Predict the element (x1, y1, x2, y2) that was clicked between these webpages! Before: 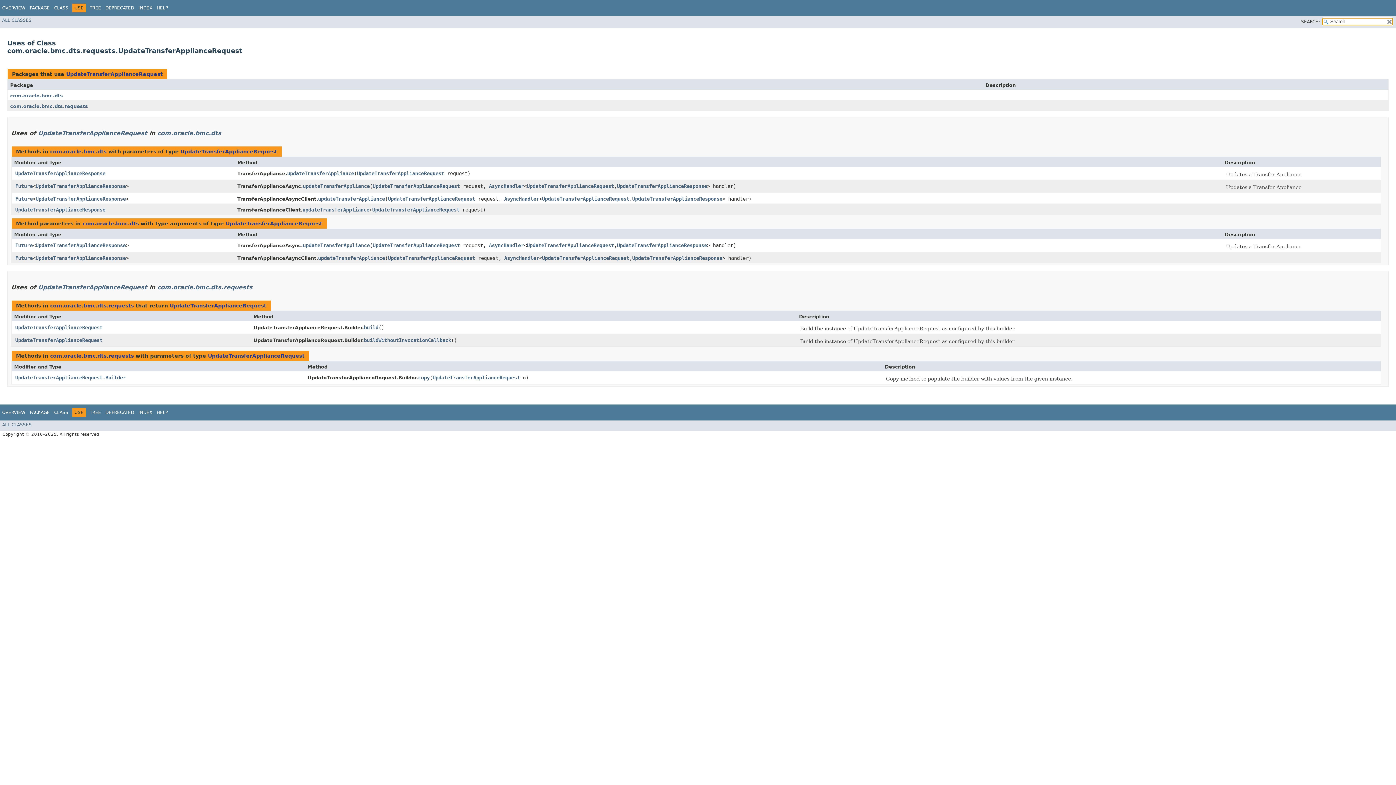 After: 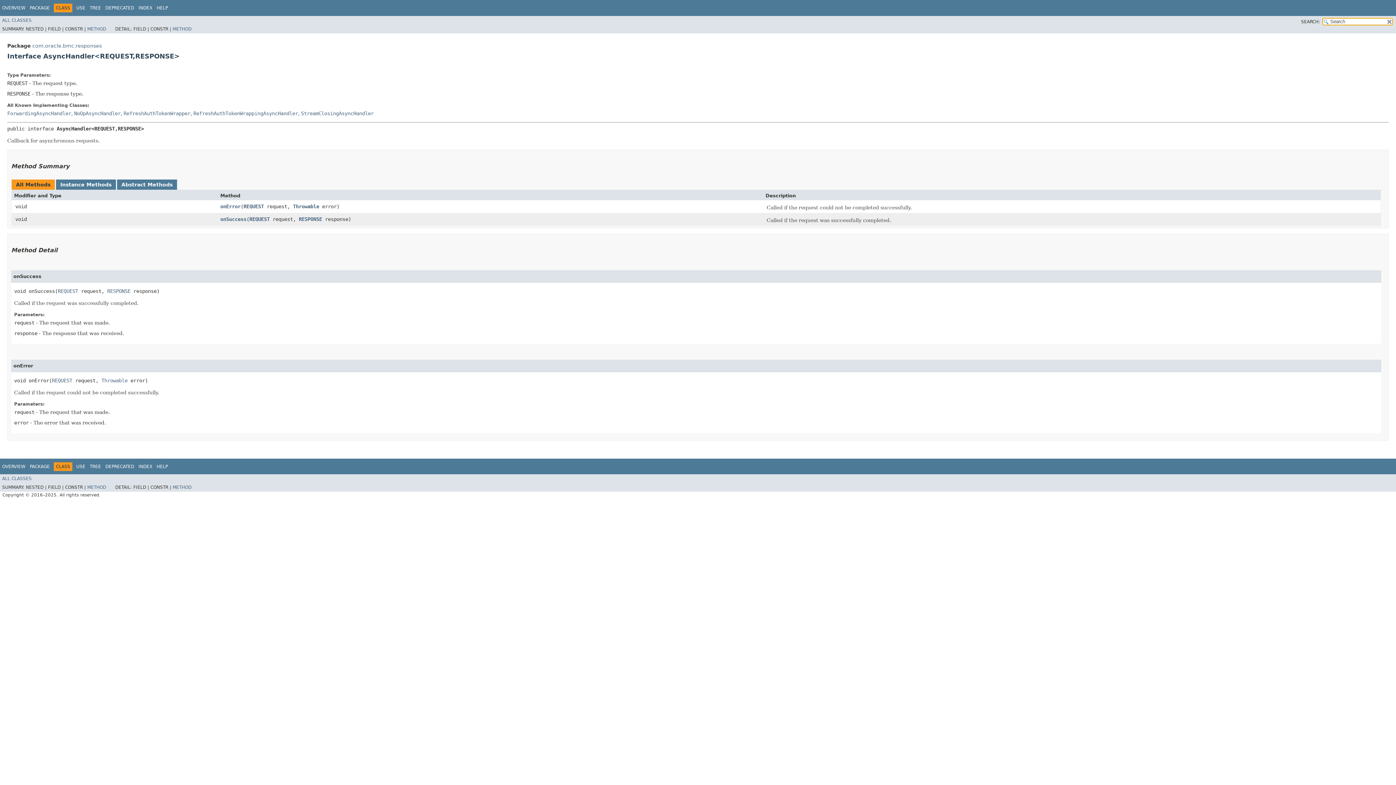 Action: bbox: (504, 196, 539, 201) label: AsyncHandler